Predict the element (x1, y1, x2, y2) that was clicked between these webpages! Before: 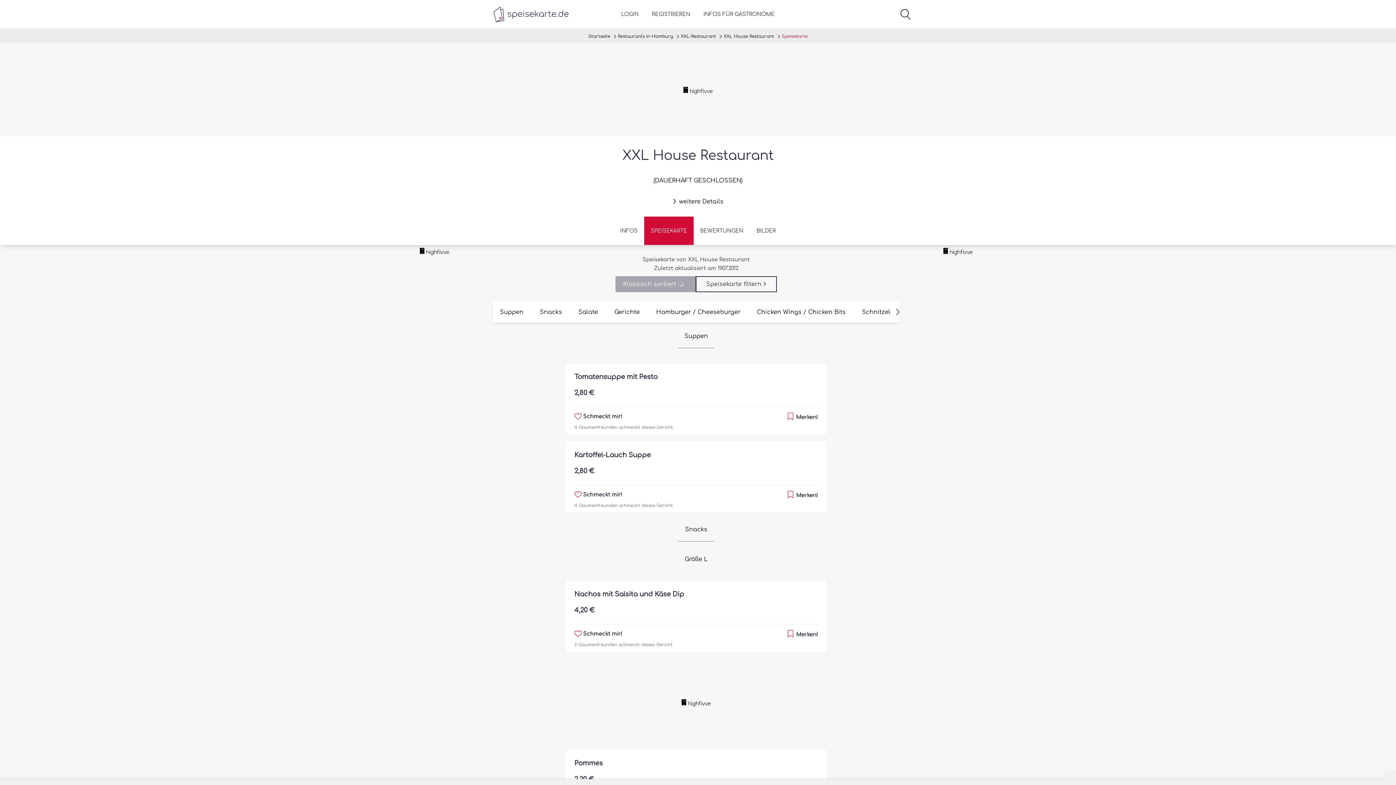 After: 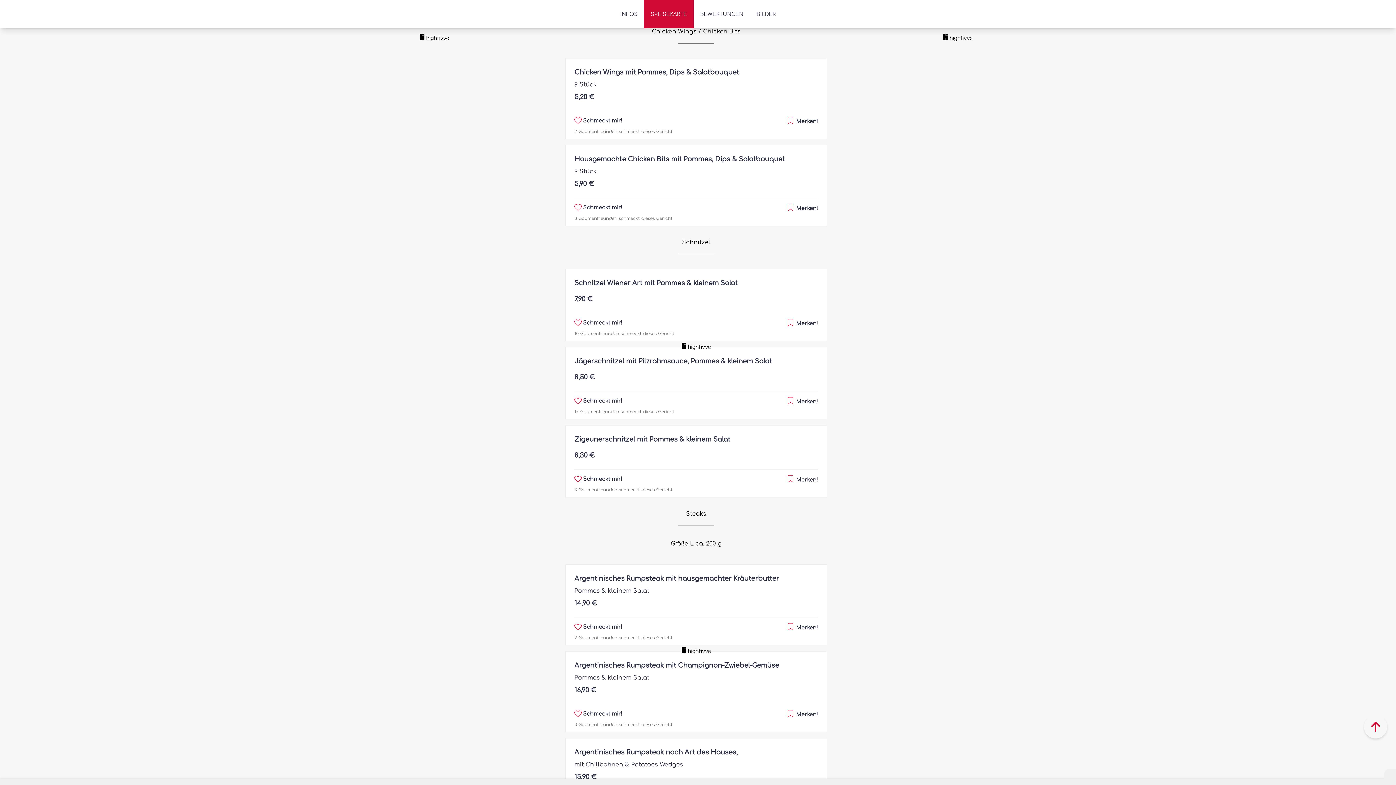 Action: bbox: (749, 301, 853, 322) label: Chicken Wings / Chicken Bits